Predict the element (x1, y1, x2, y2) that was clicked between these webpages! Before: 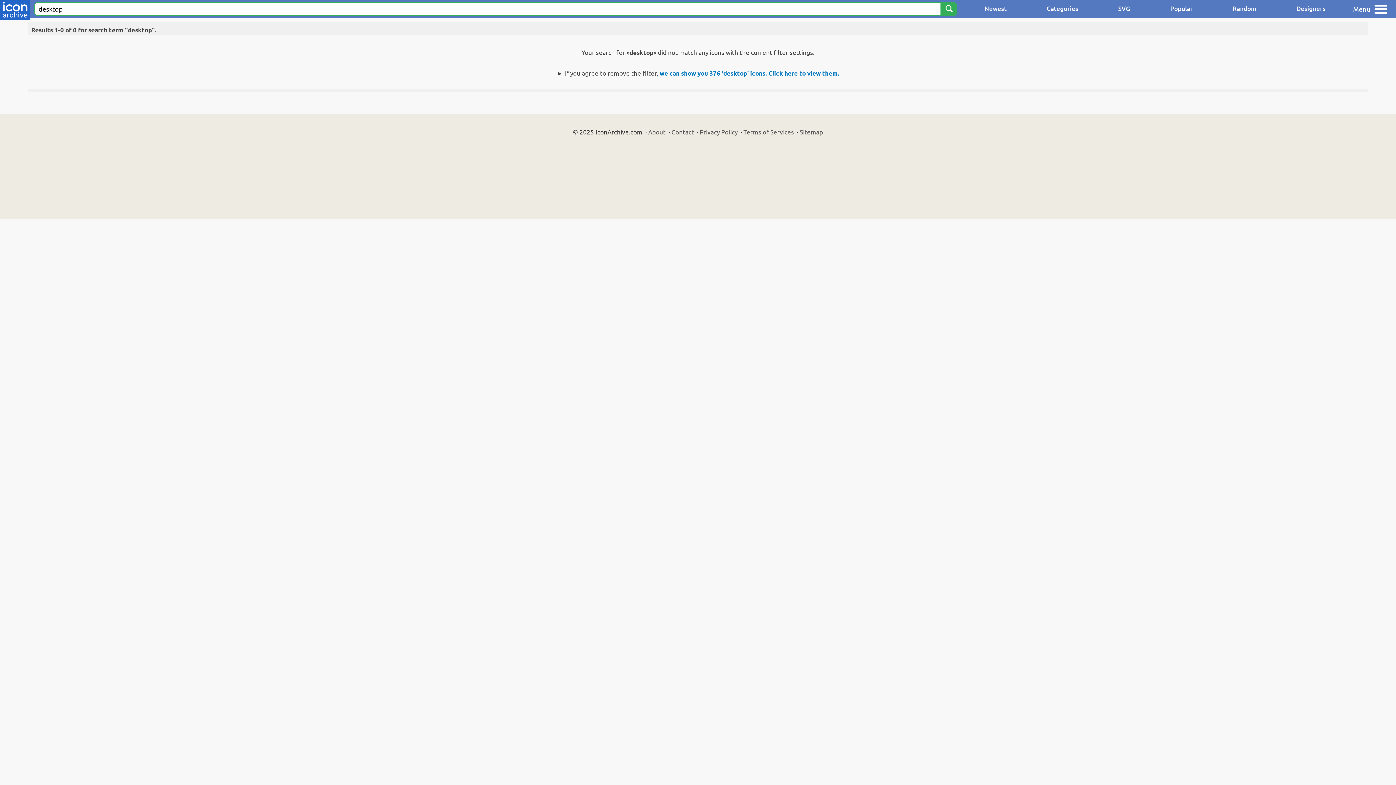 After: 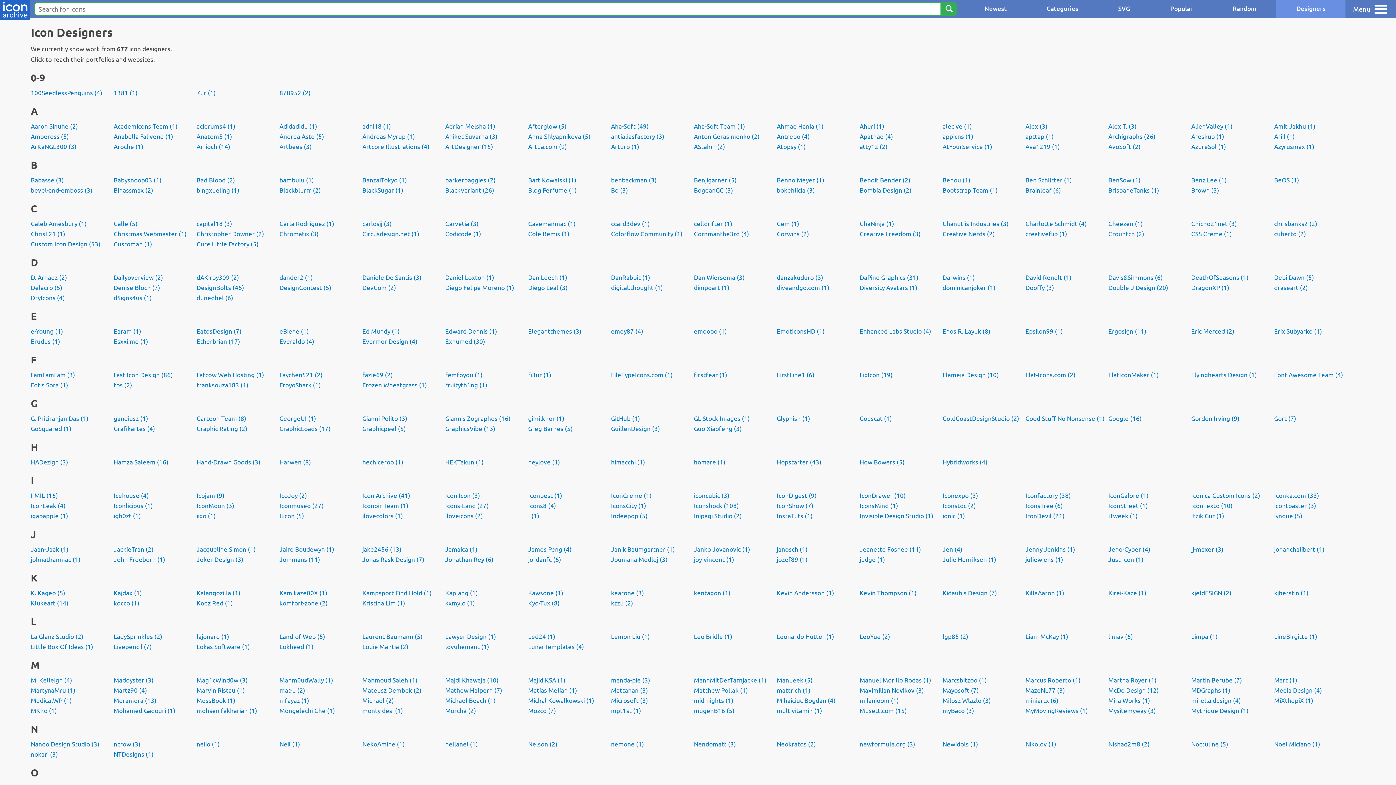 Action: bbox: (1276, 0, 1345, 18) label: Designers